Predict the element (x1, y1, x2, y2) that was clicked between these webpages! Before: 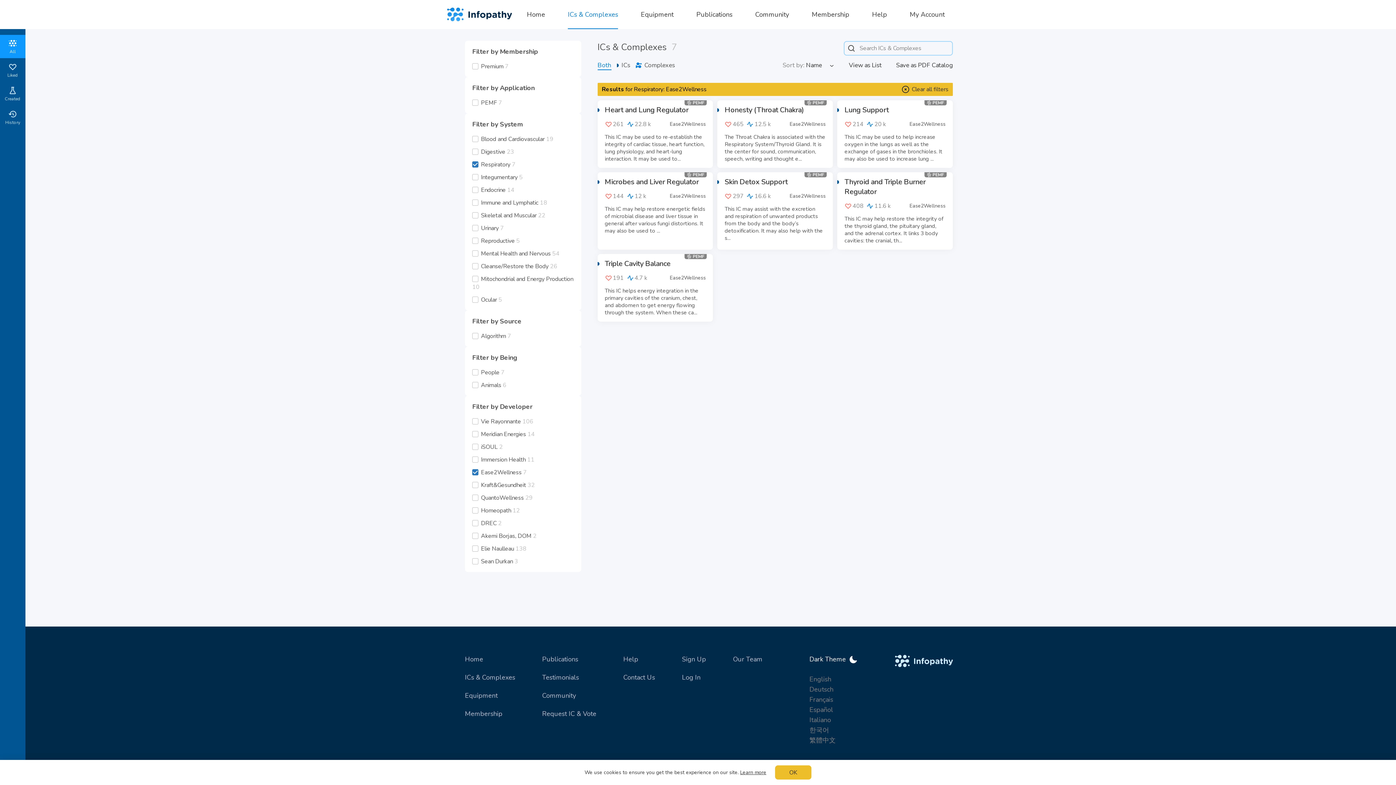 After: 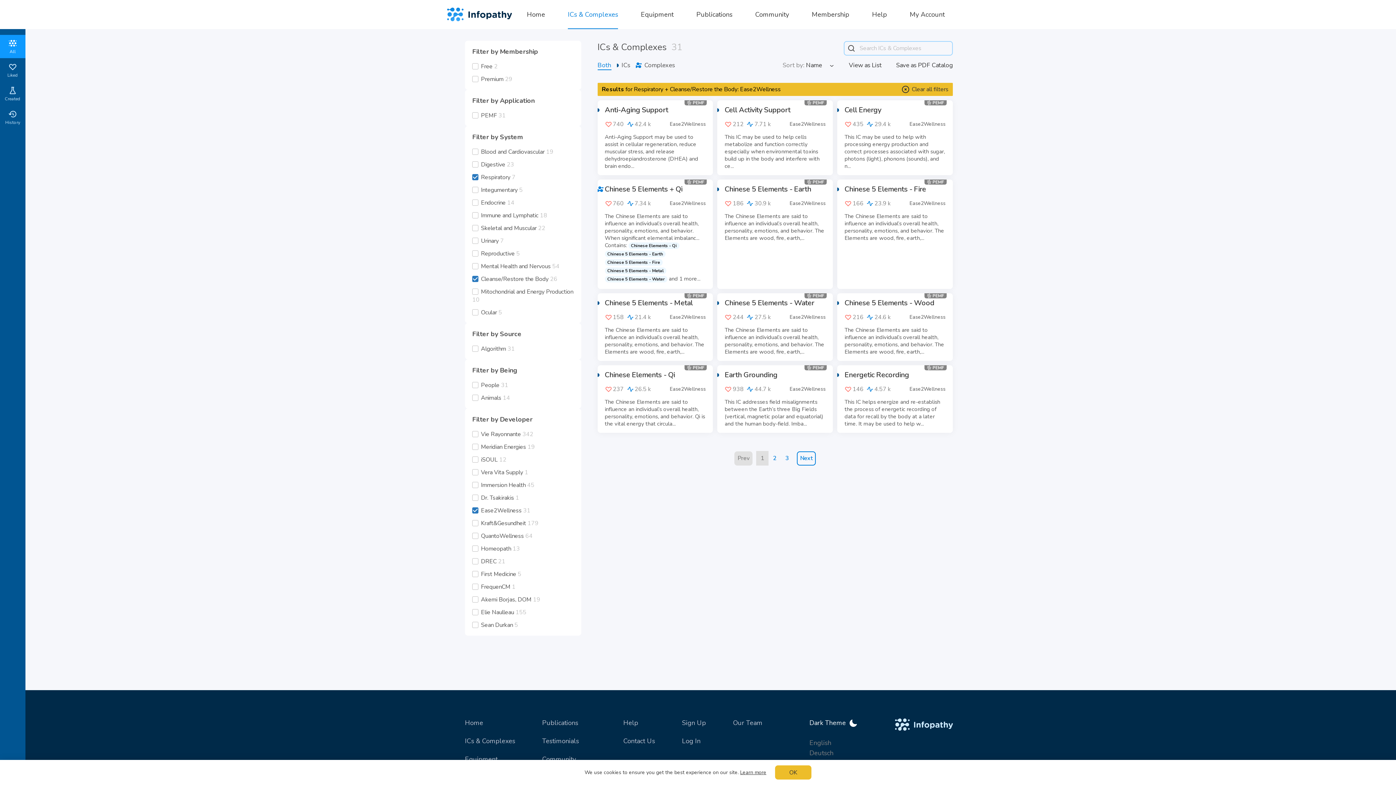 Action: label:  Cleanse/Restore the Body 26 bbox: (472, 262, 557, 270)